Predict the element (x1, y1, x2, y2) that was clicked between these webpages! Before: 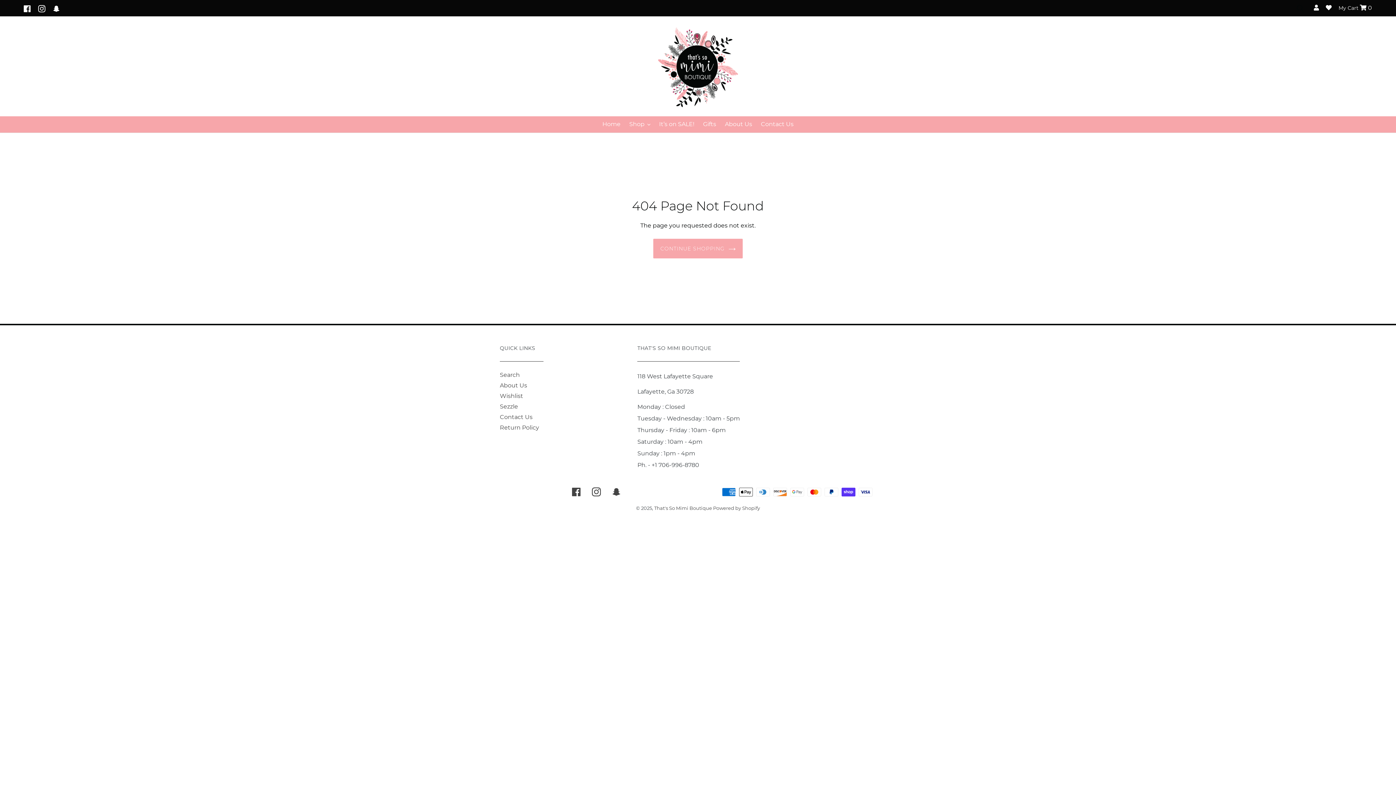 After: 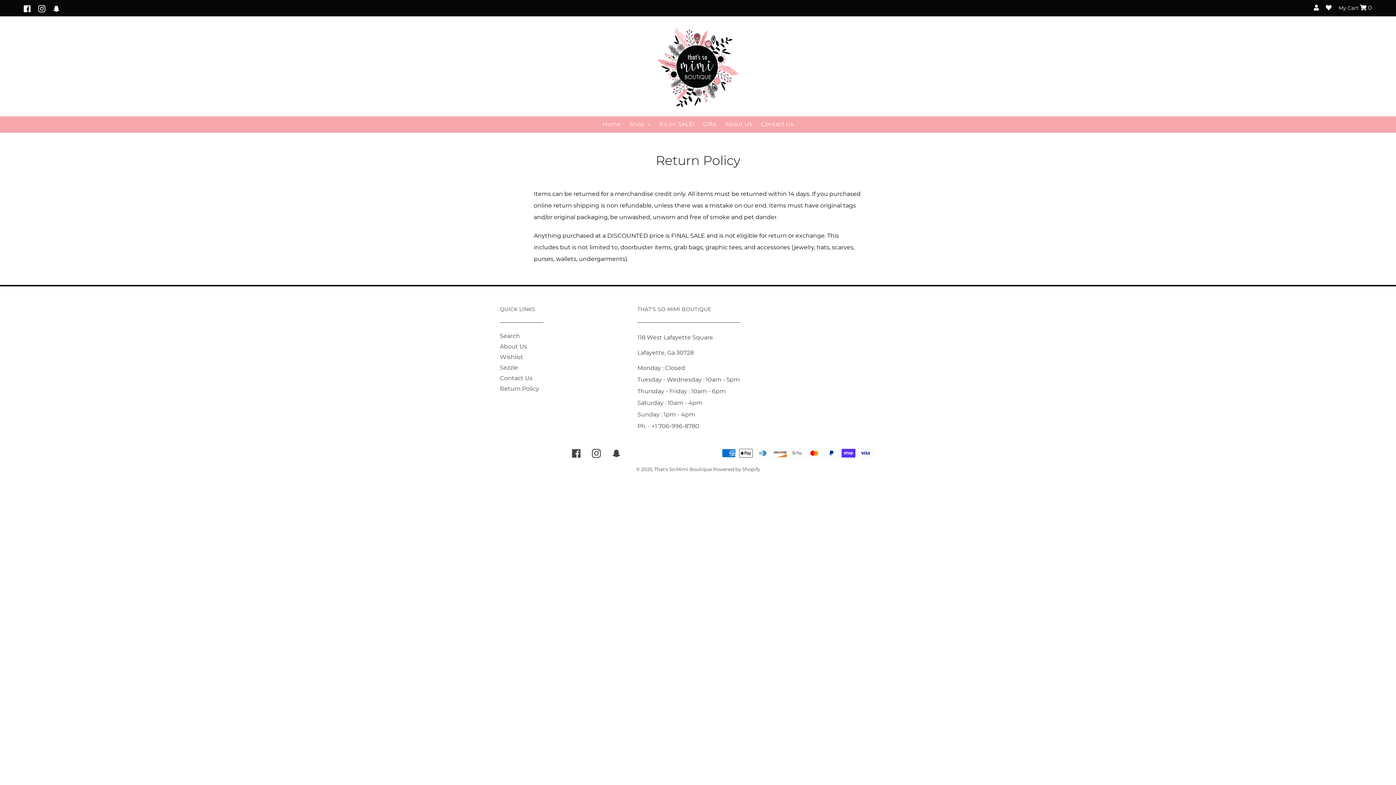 Action: bbox: (500, 424, 539, 431) label: Return Policy